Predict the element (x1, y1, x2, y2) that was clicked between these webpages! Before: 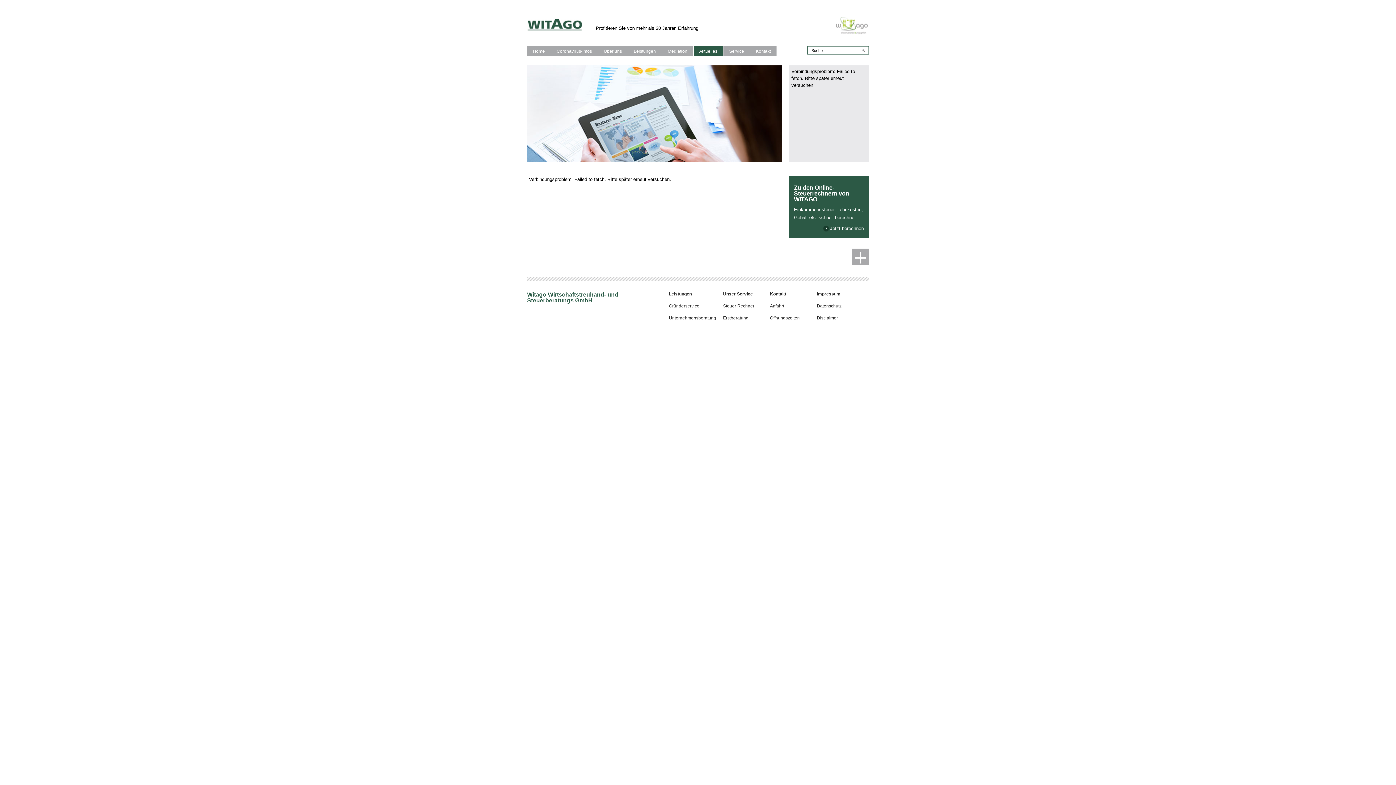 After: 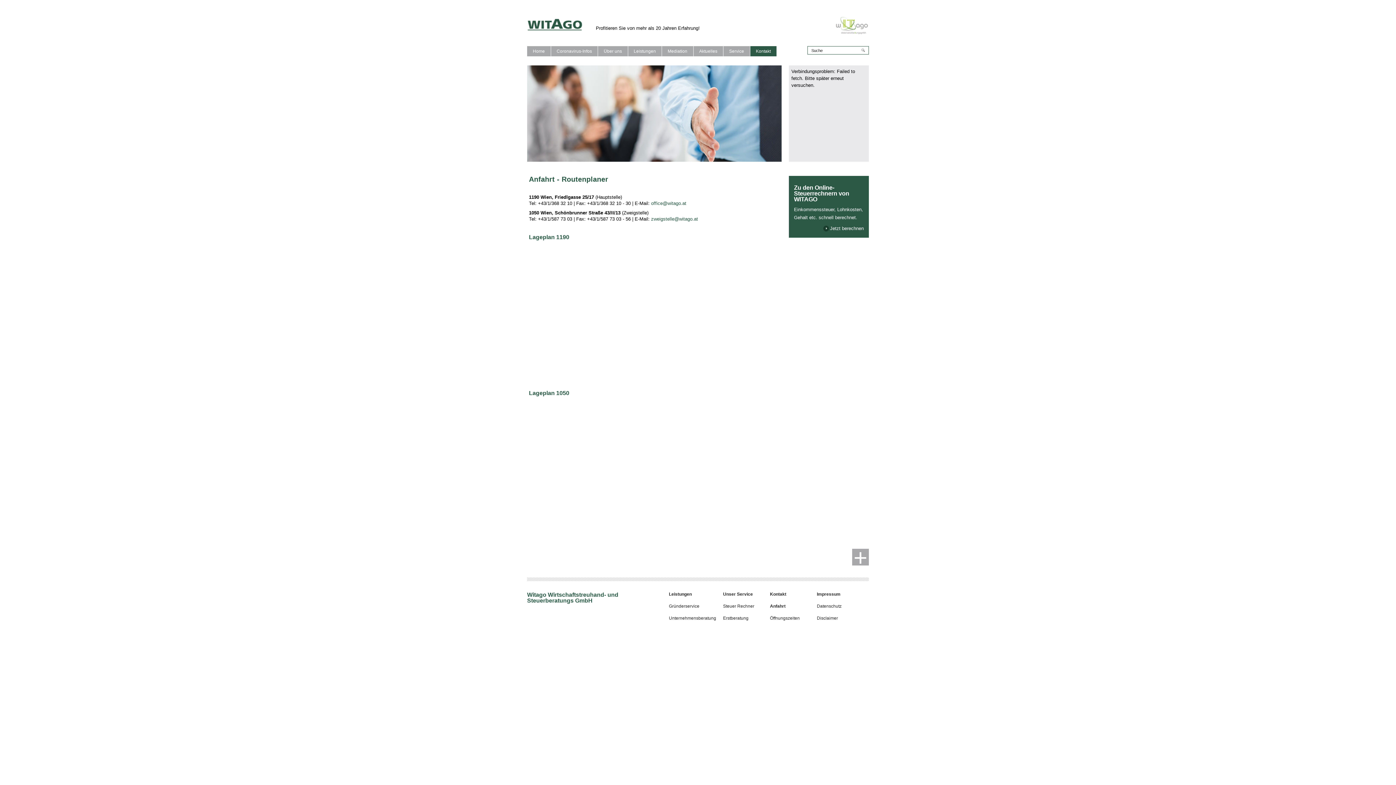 Action: label: Anfahrt bbox: (764, 300, 811, 312)